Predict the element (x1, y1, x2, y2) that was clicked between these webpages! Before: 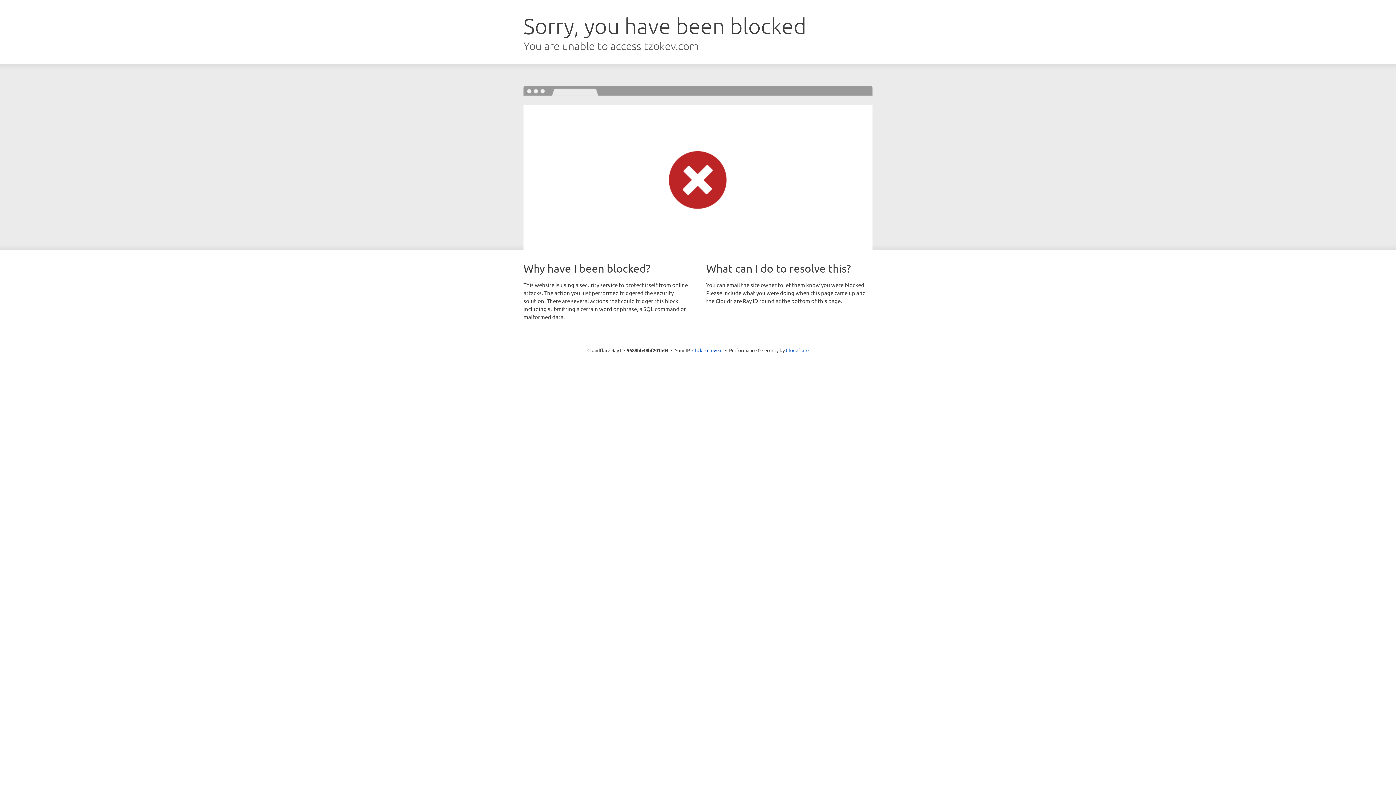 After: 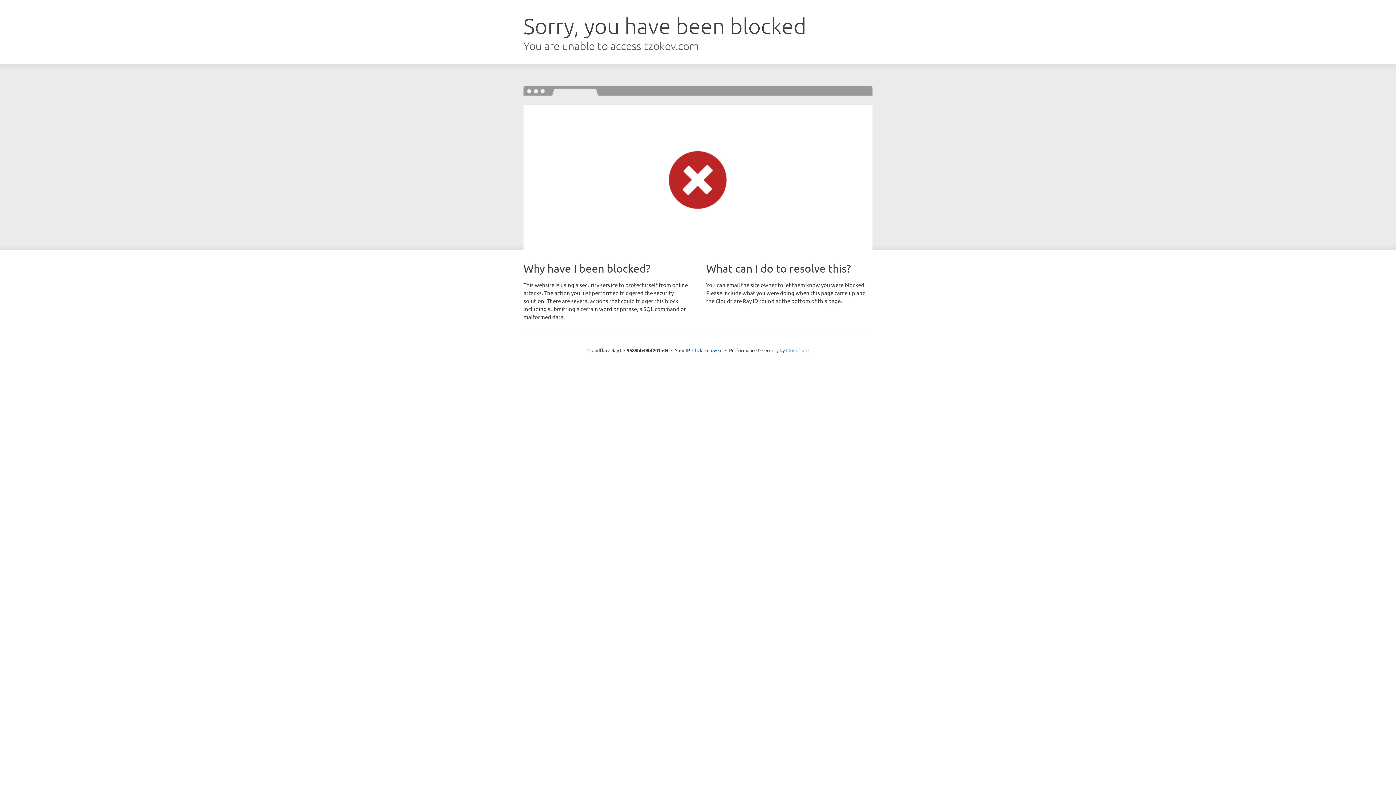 Action: bbox: (786, 347, 808, 353) label: Cloudflare